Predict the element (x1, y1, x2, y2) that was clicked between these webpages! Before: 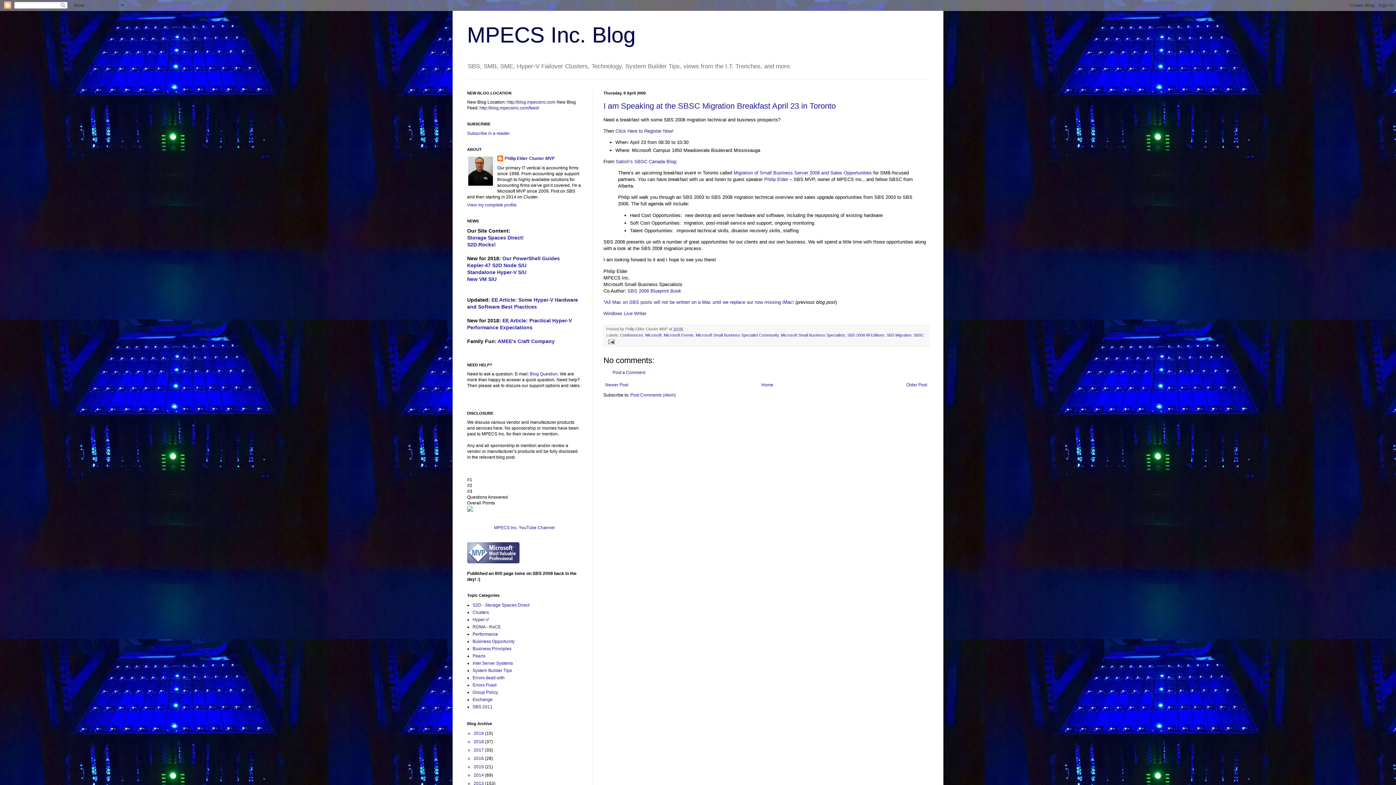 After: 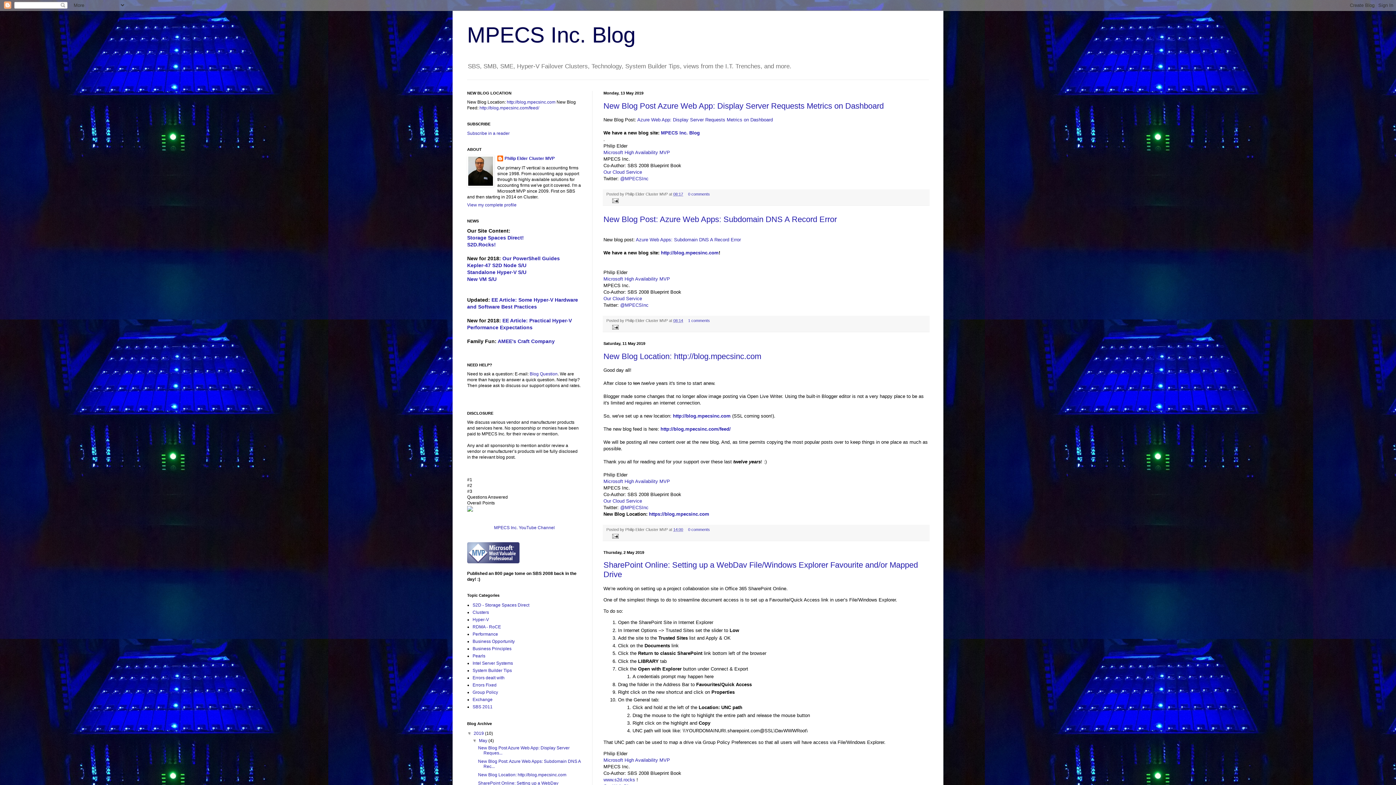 Action: bbox: (473, 731, 485, 736) label: 2019 